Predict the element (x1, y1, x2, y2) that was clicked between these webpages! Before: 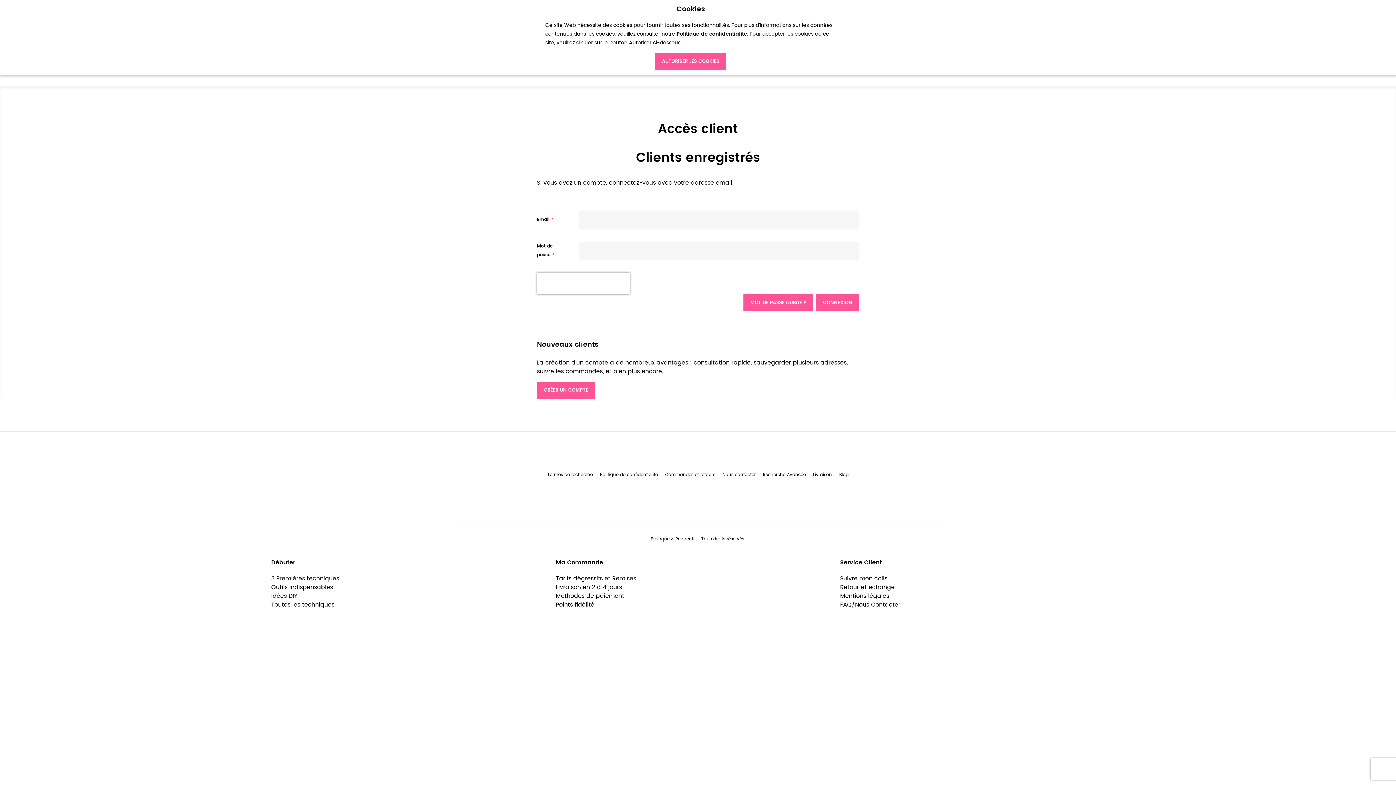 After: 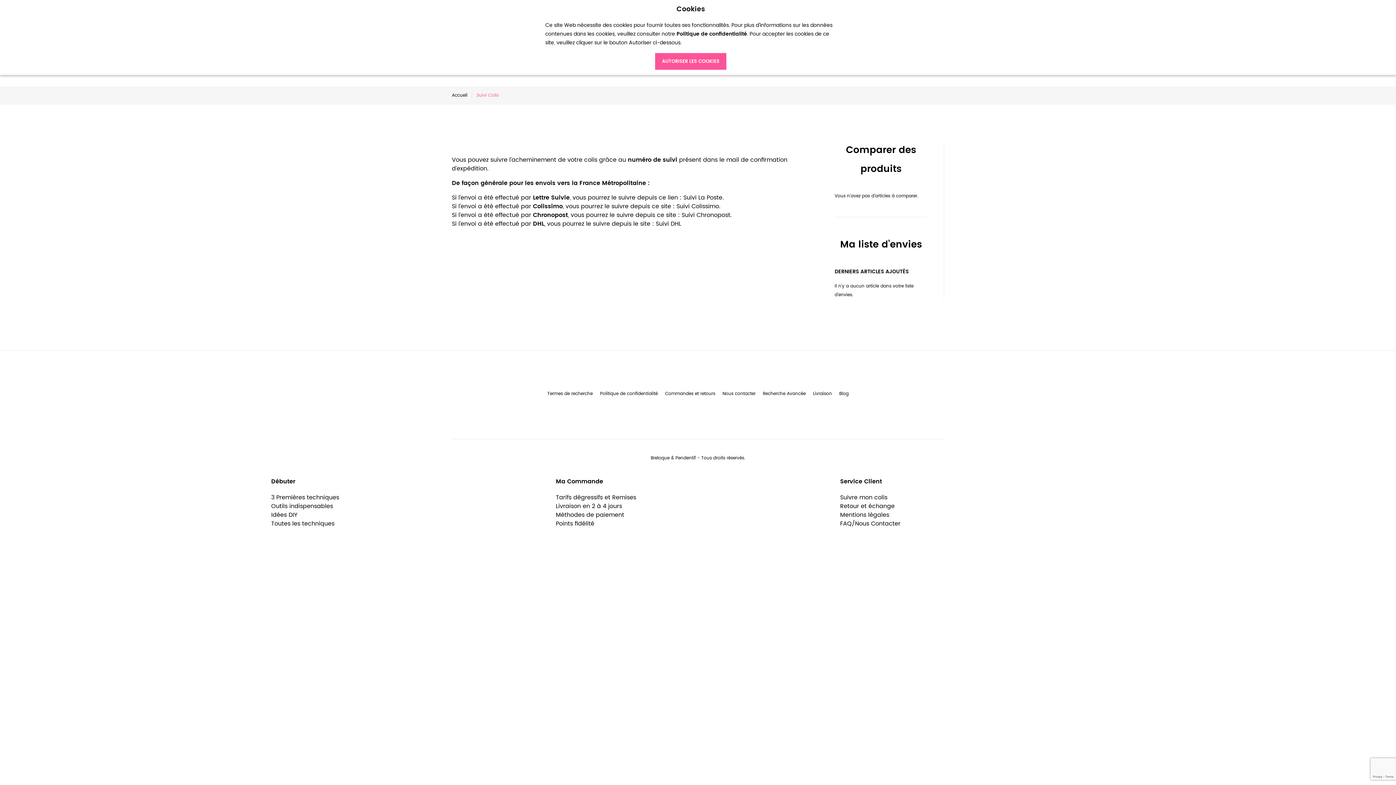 Action: bbox: (840, 552, 887, 561) label: Suivre mon colis